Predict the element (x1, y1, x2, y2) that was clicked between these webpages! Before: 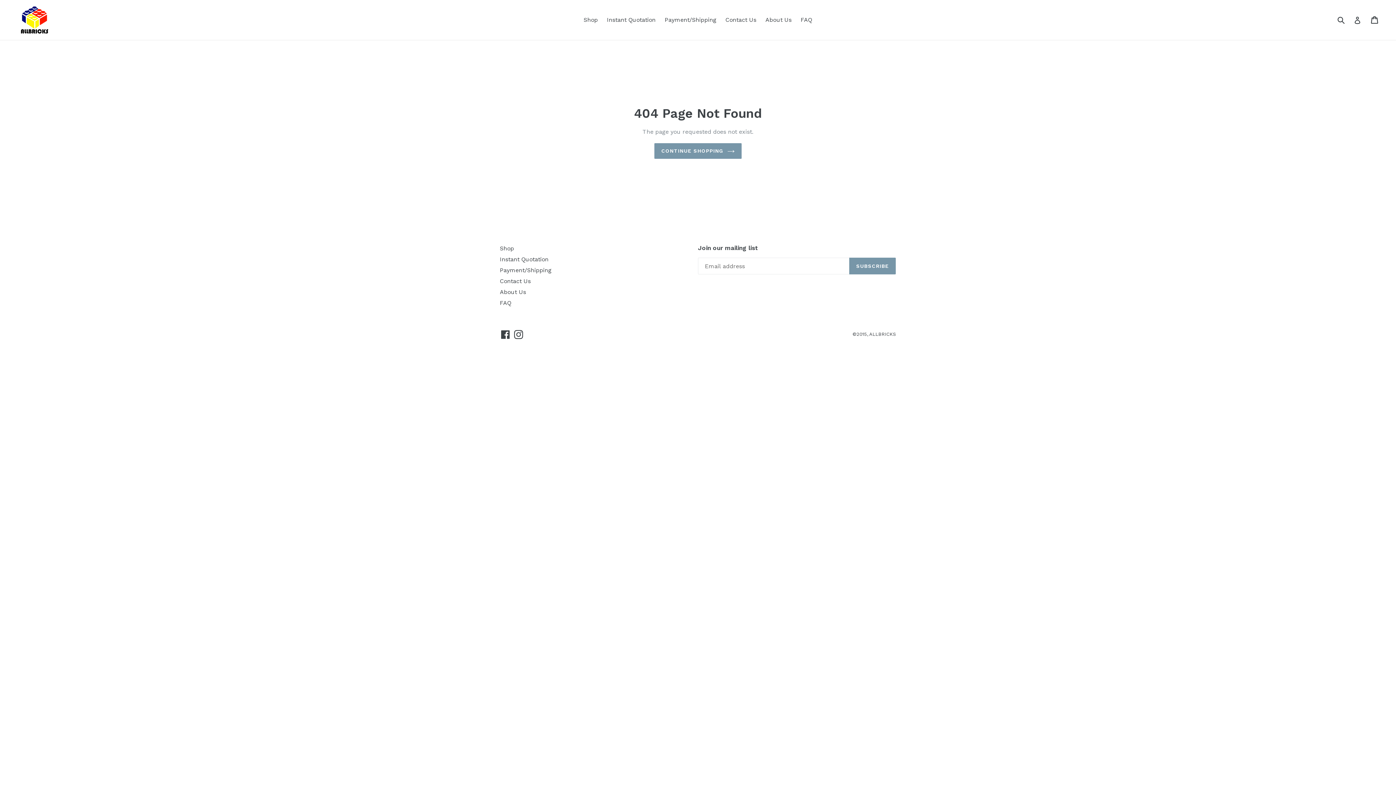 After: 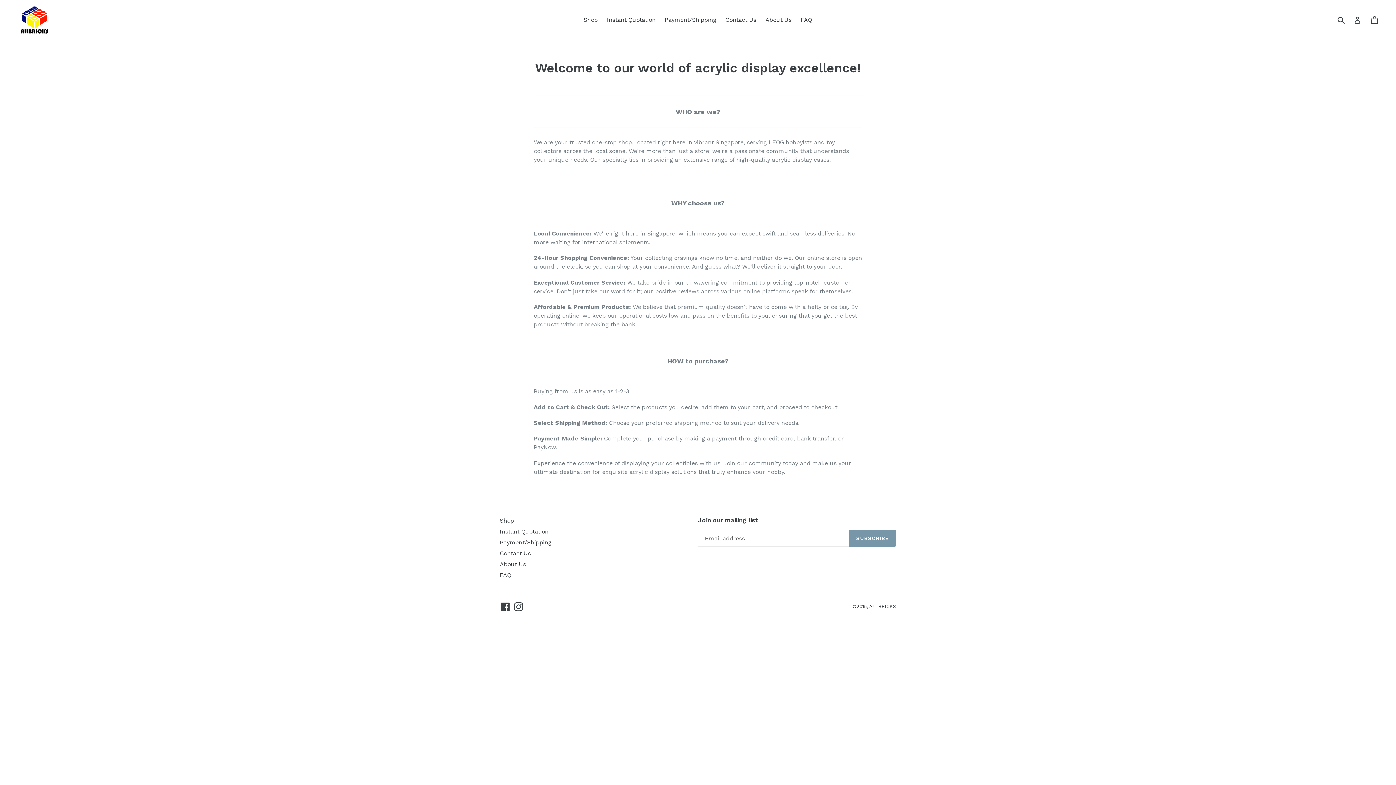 Action: bbox: (500, 288, 526, 295) label: About Us